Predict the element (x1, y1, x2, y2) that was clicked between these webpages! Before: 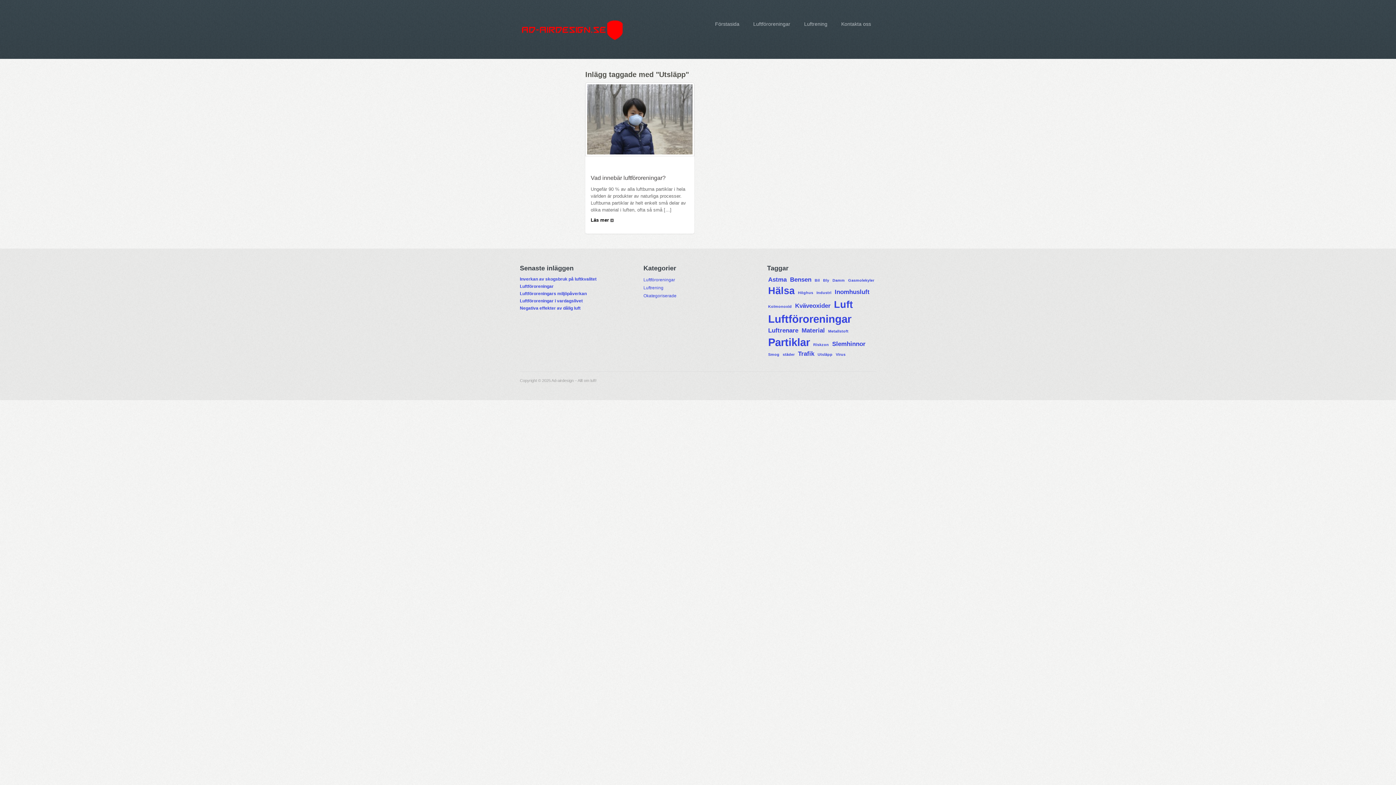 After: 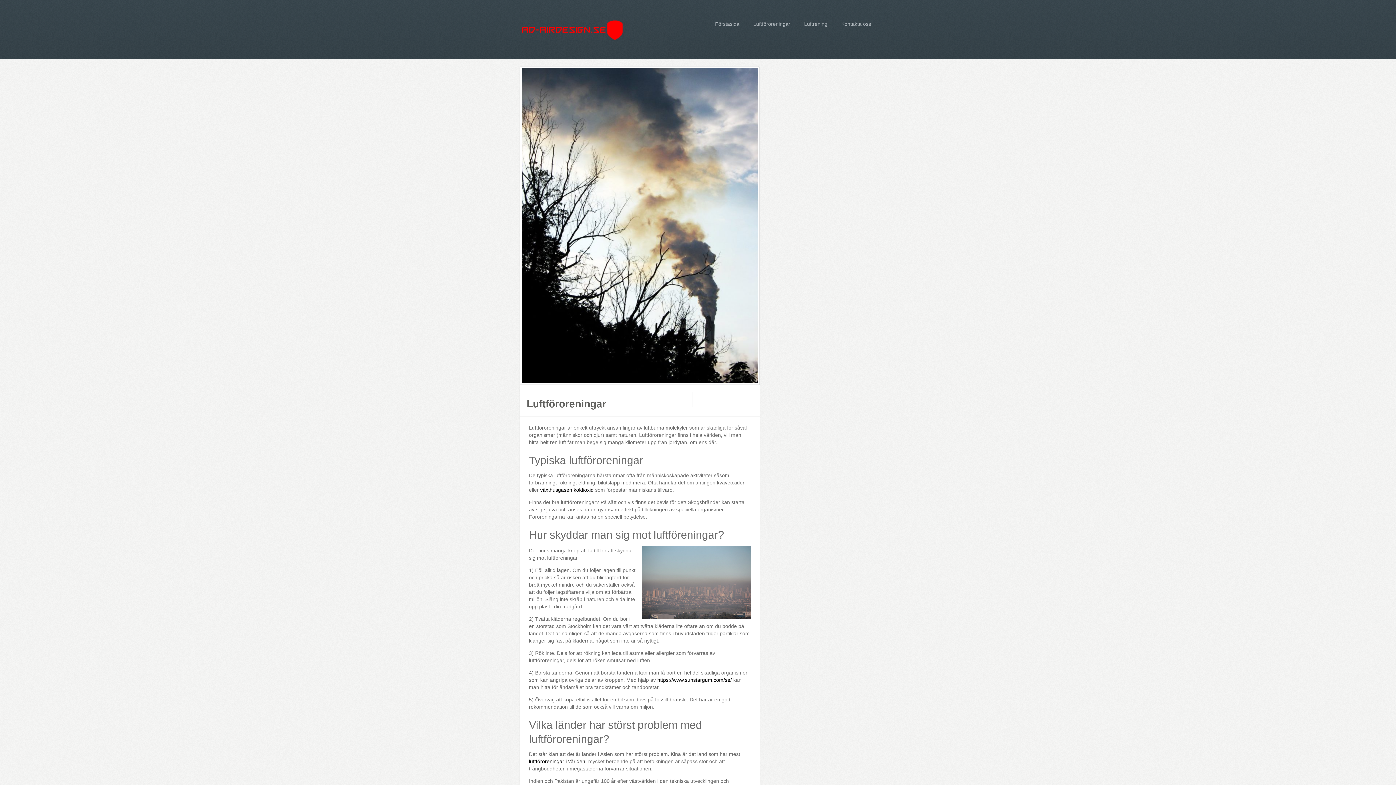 Action: bbox: (520, 284, 553, 289) label: Luftföroreningar